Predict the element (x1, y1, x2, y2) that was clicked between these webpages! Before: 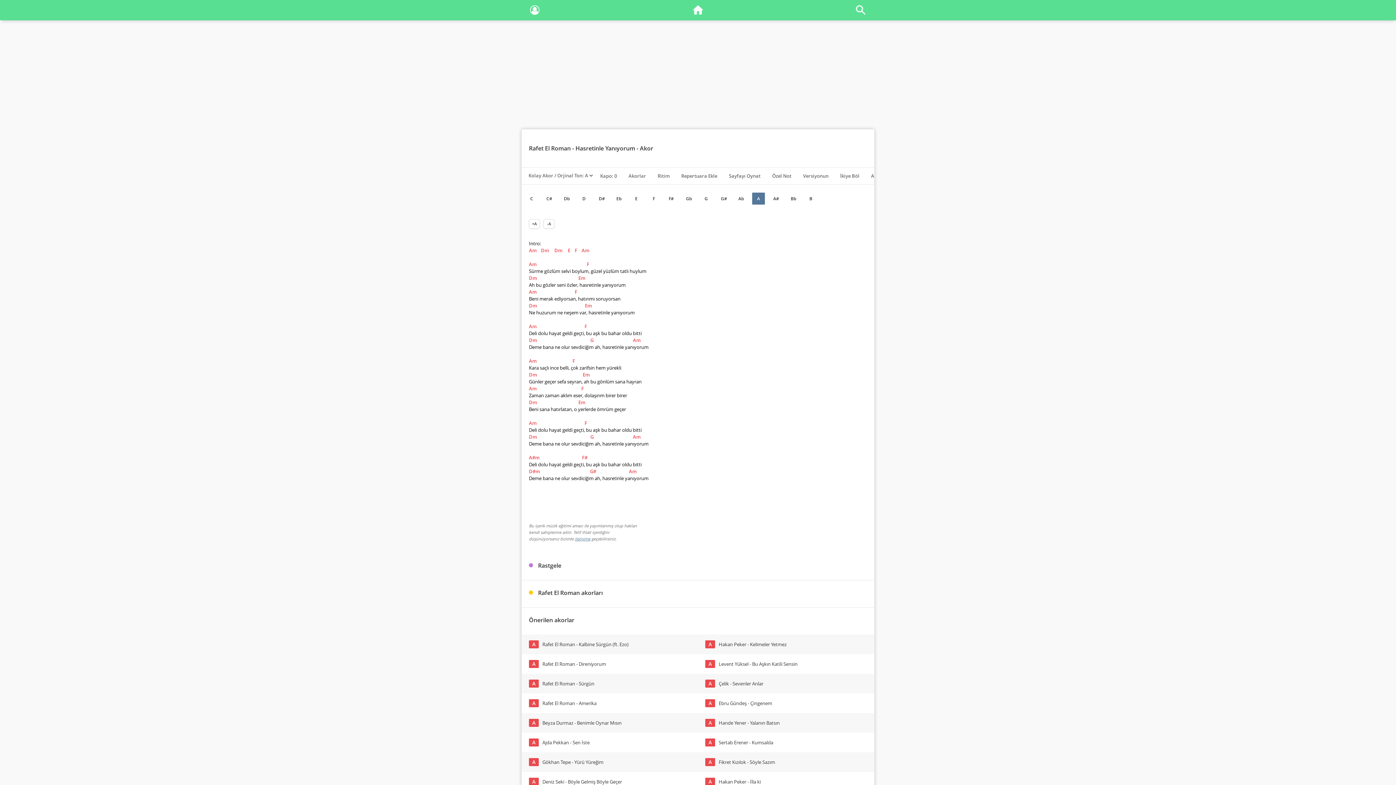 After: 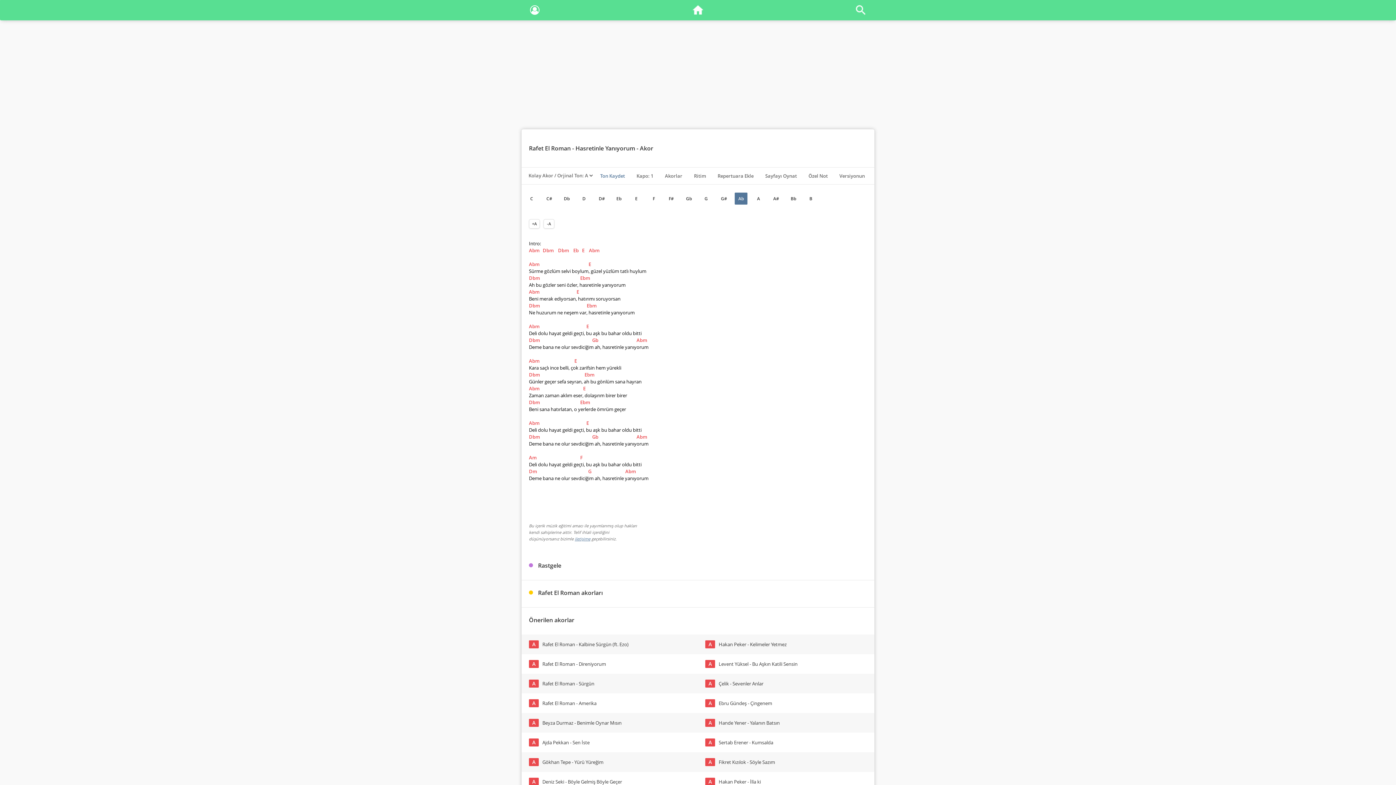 Action: label: Ab bbox: (734, 192, 747, 204)